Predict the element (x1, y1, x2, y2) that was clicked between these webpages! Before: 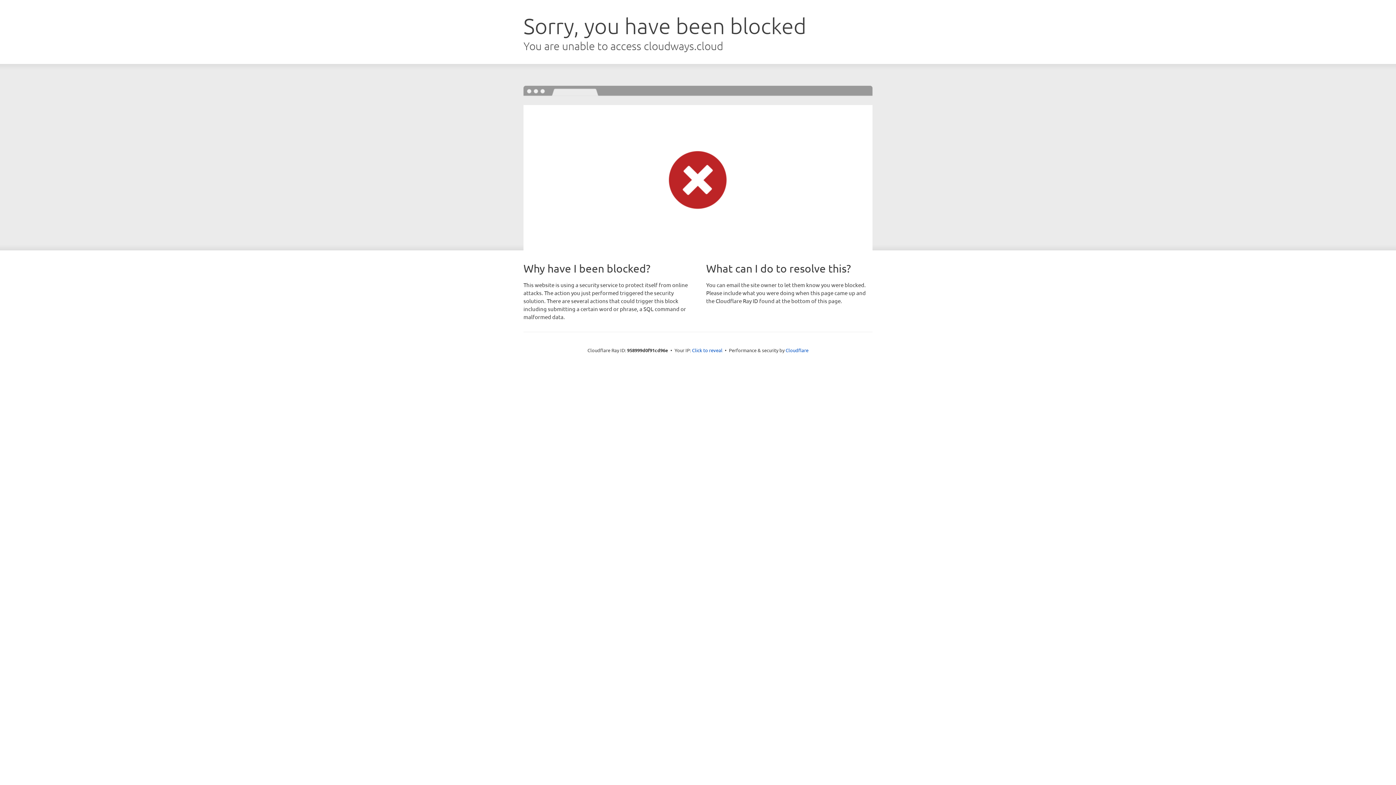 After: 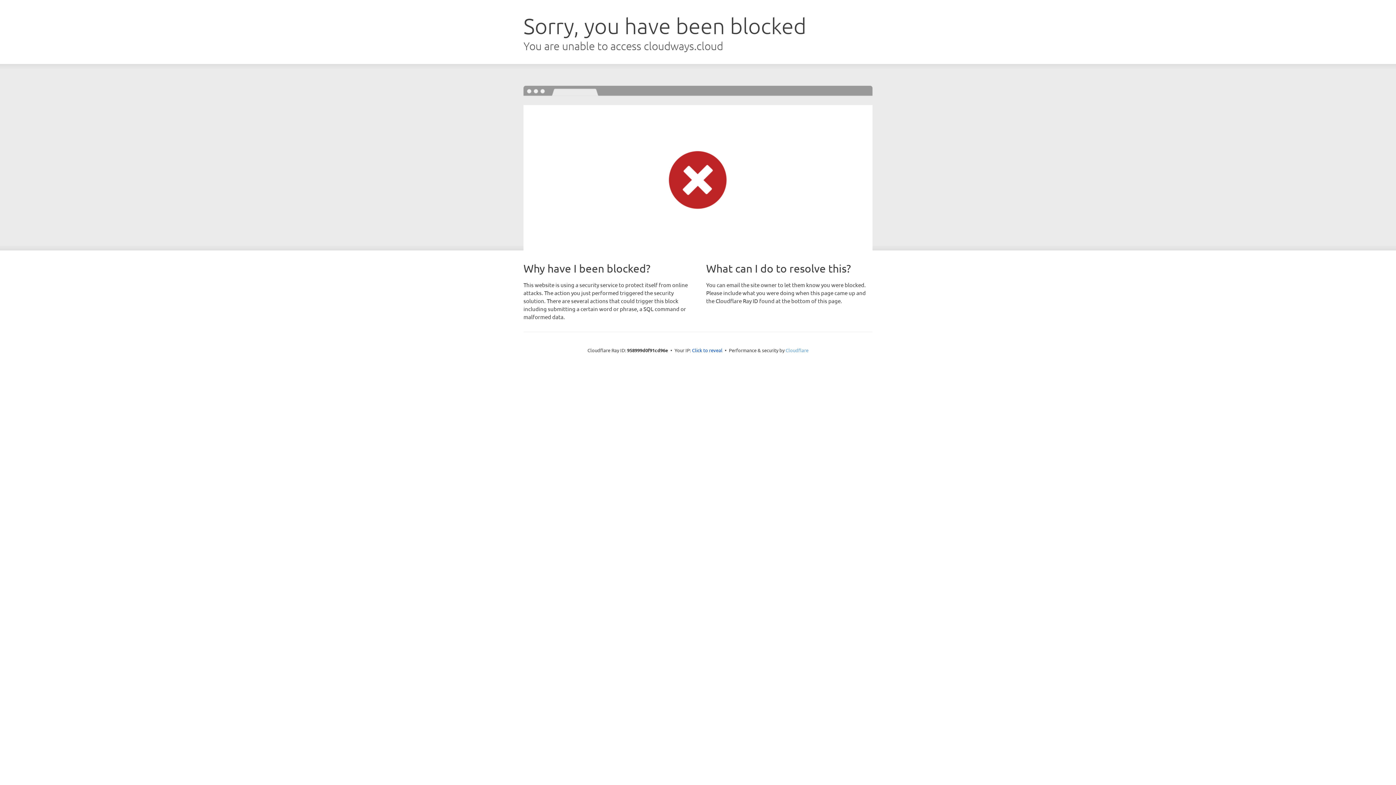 Action: label: Cloudflare bbox: (785, 347, 808, 353)